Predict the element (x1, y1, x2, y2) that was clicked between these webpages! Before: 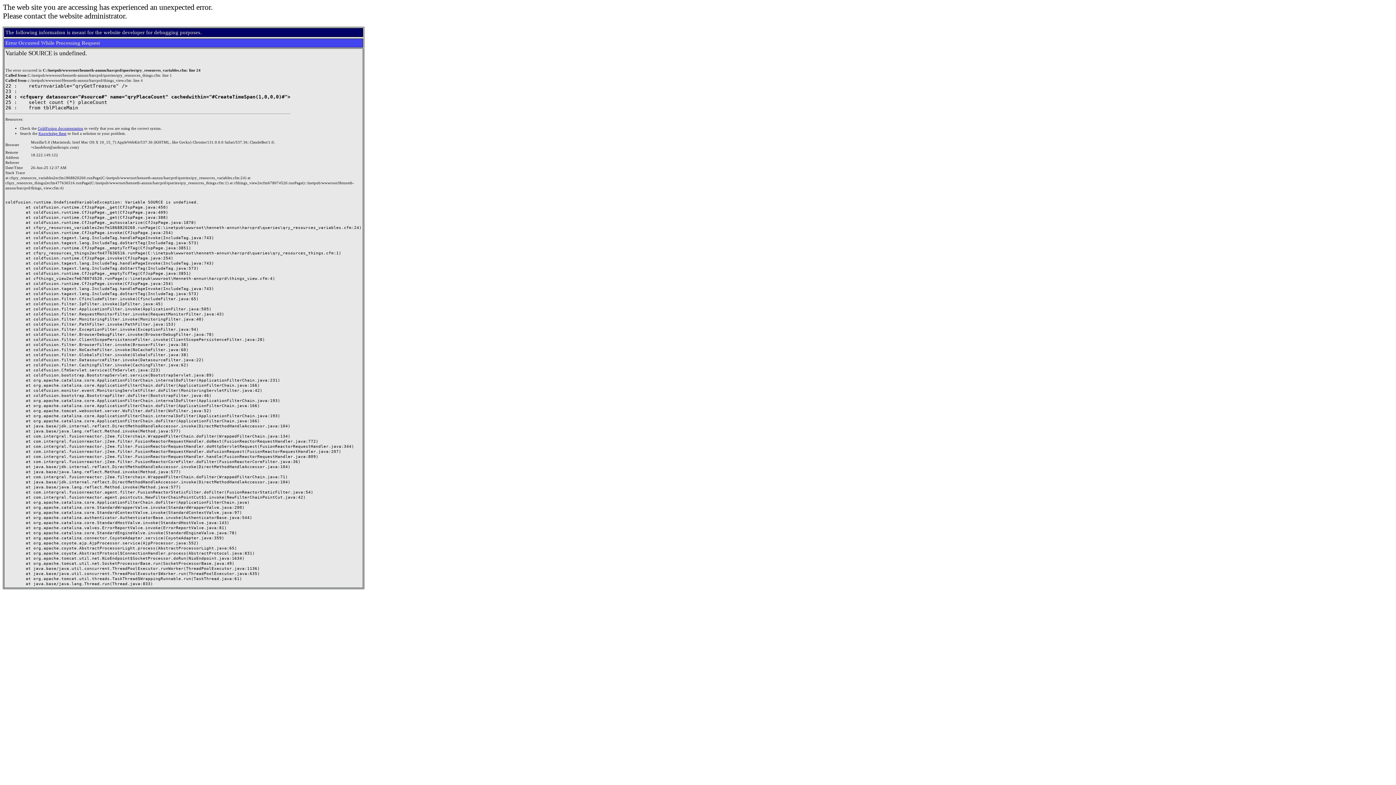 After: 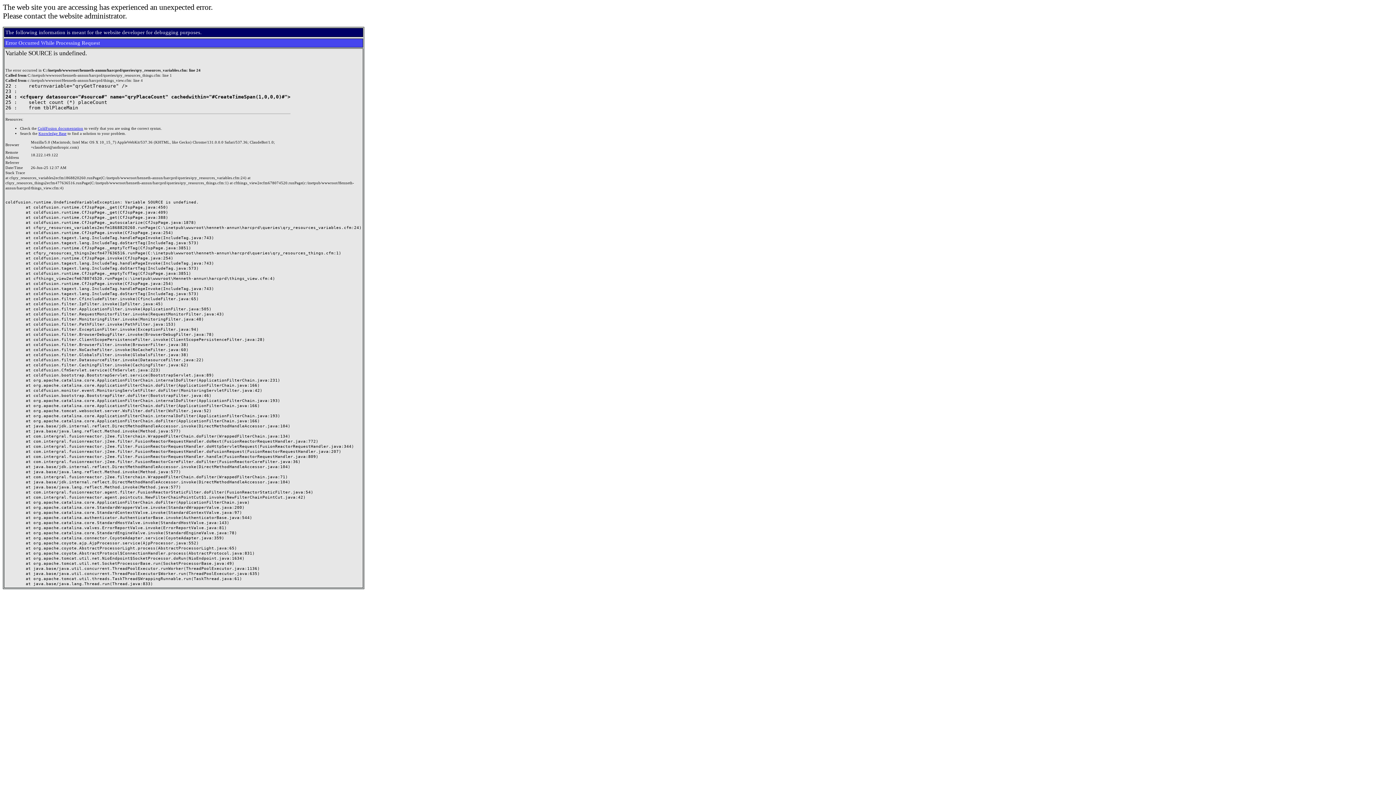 Action: bbox: (38, 131, 66, 135) label: Knowledge Base